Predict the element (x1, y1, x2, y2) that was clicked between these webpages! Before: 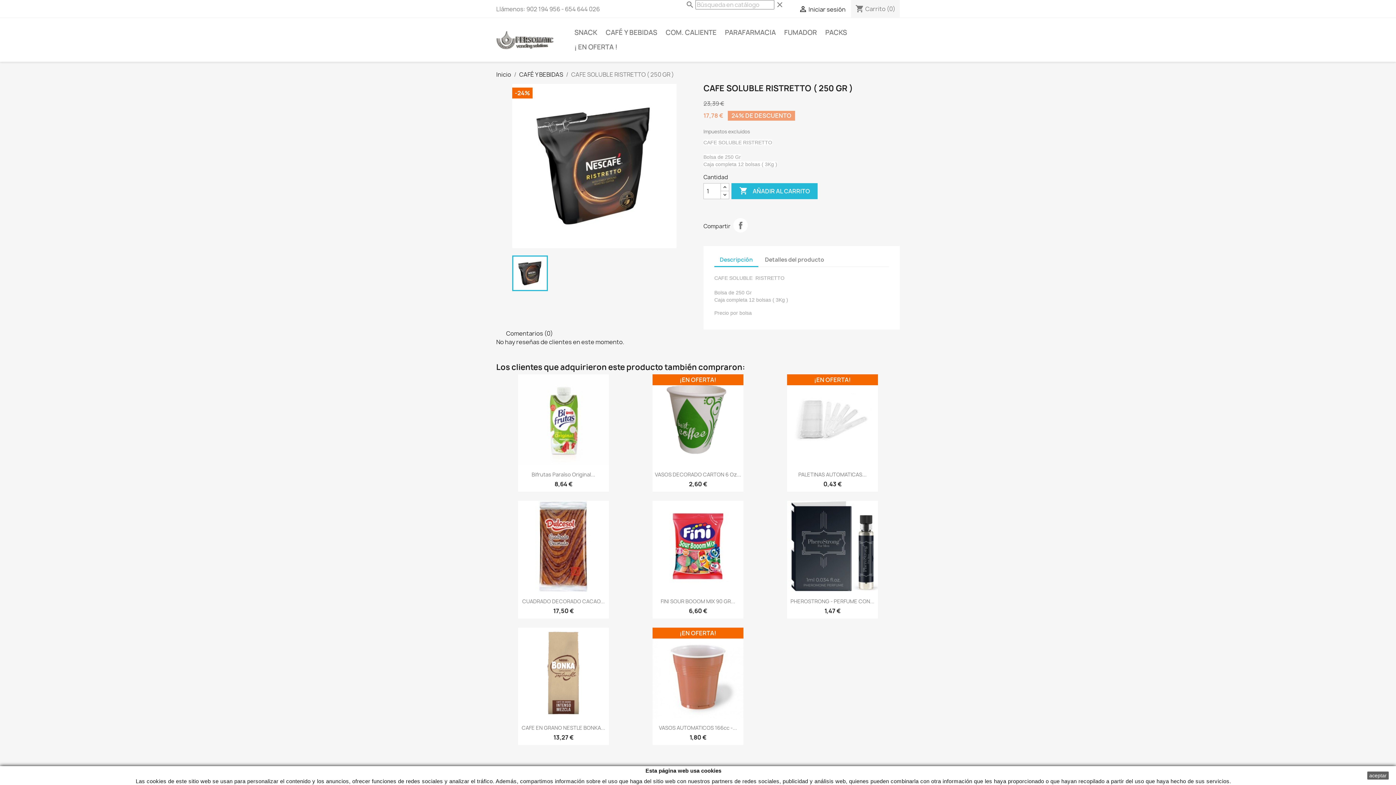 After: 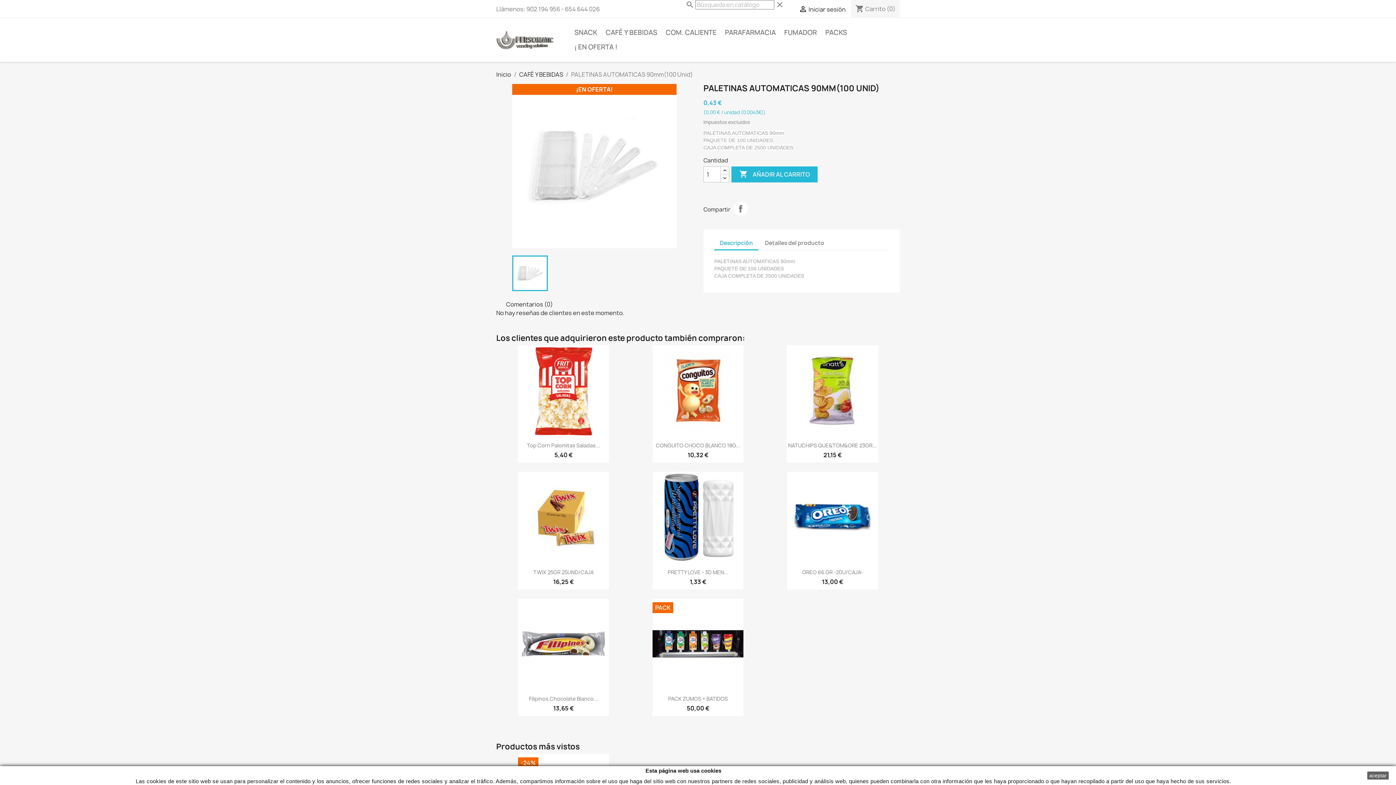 Action: bbox: (787, 374, 878, 465)